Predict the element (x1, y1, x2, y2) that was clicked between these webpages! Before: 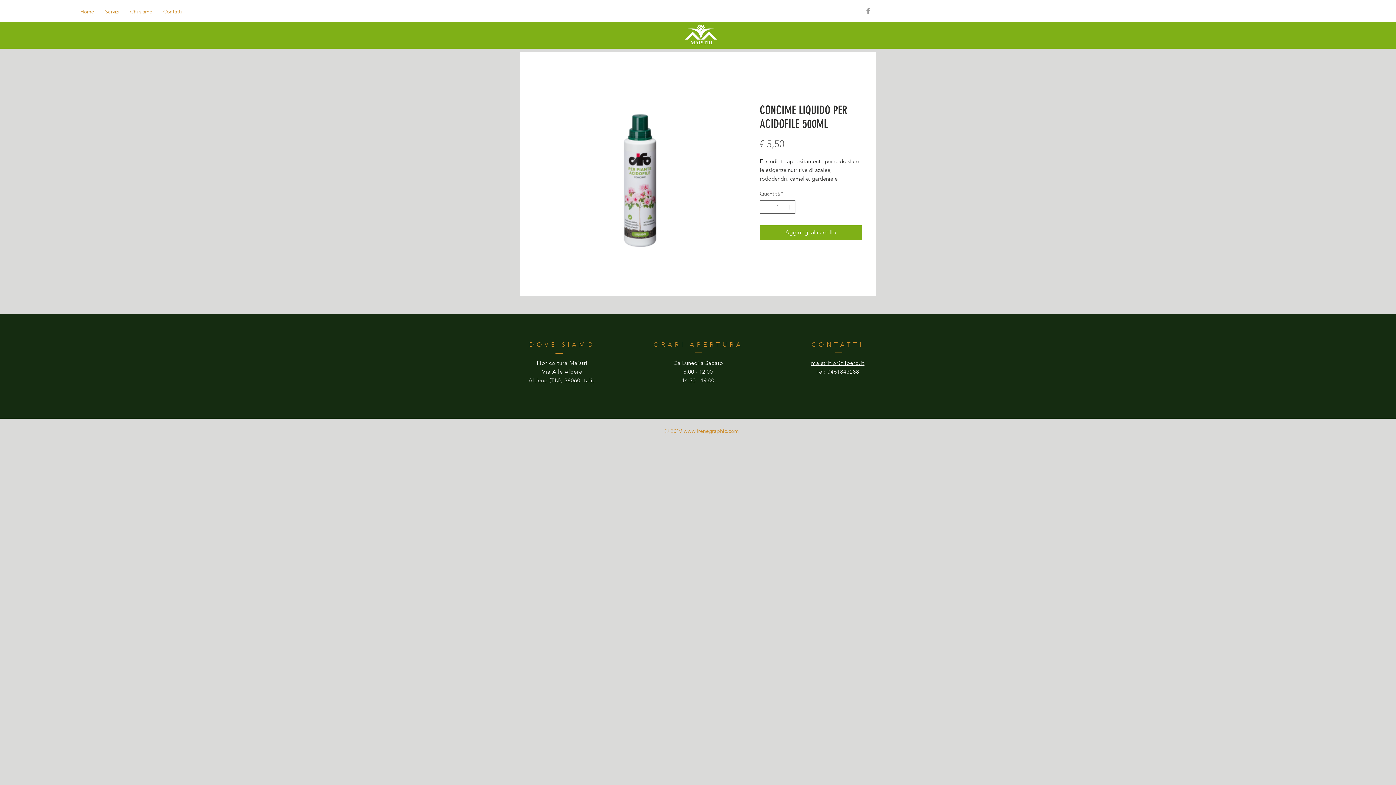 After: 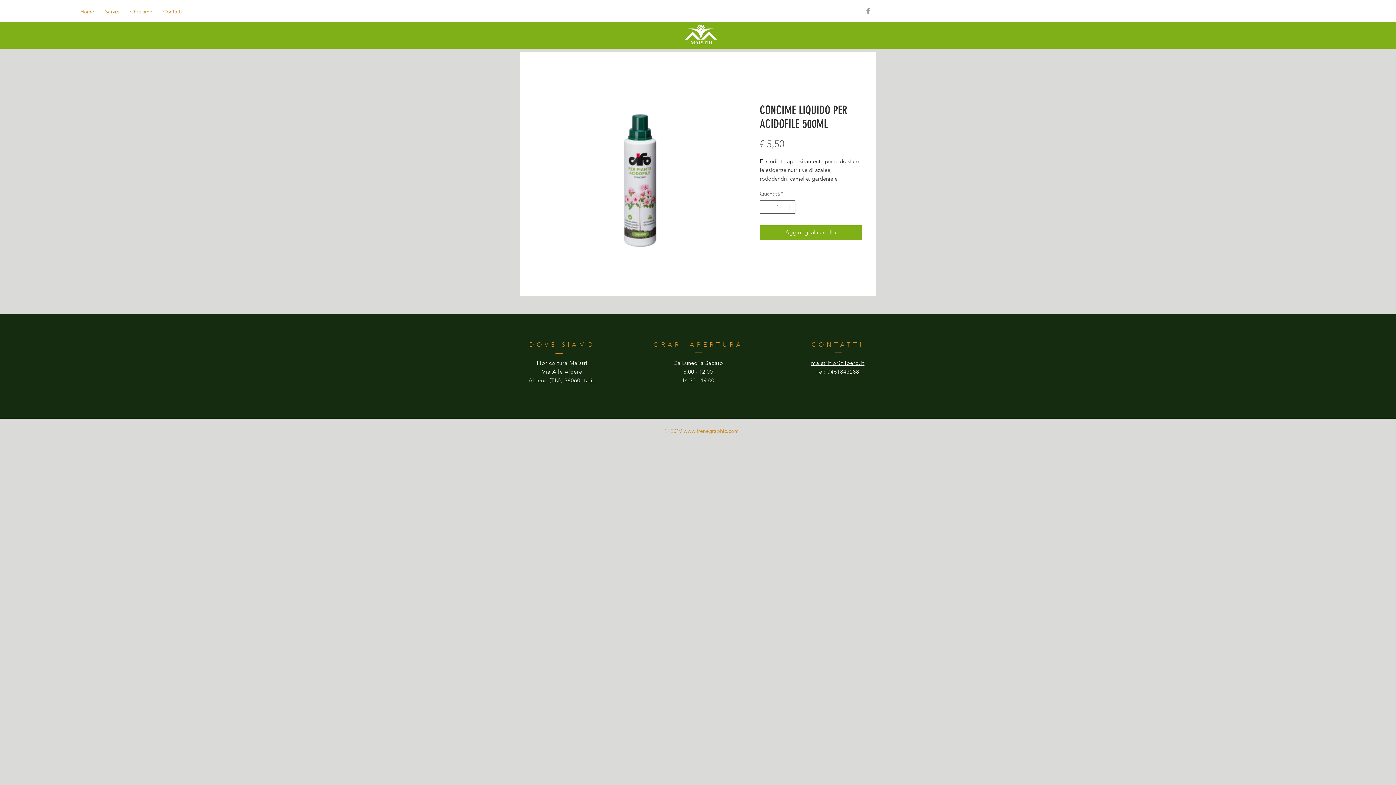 Action: bbox: (673, 359, 723, 366) label: Da Lunedi a Sabato